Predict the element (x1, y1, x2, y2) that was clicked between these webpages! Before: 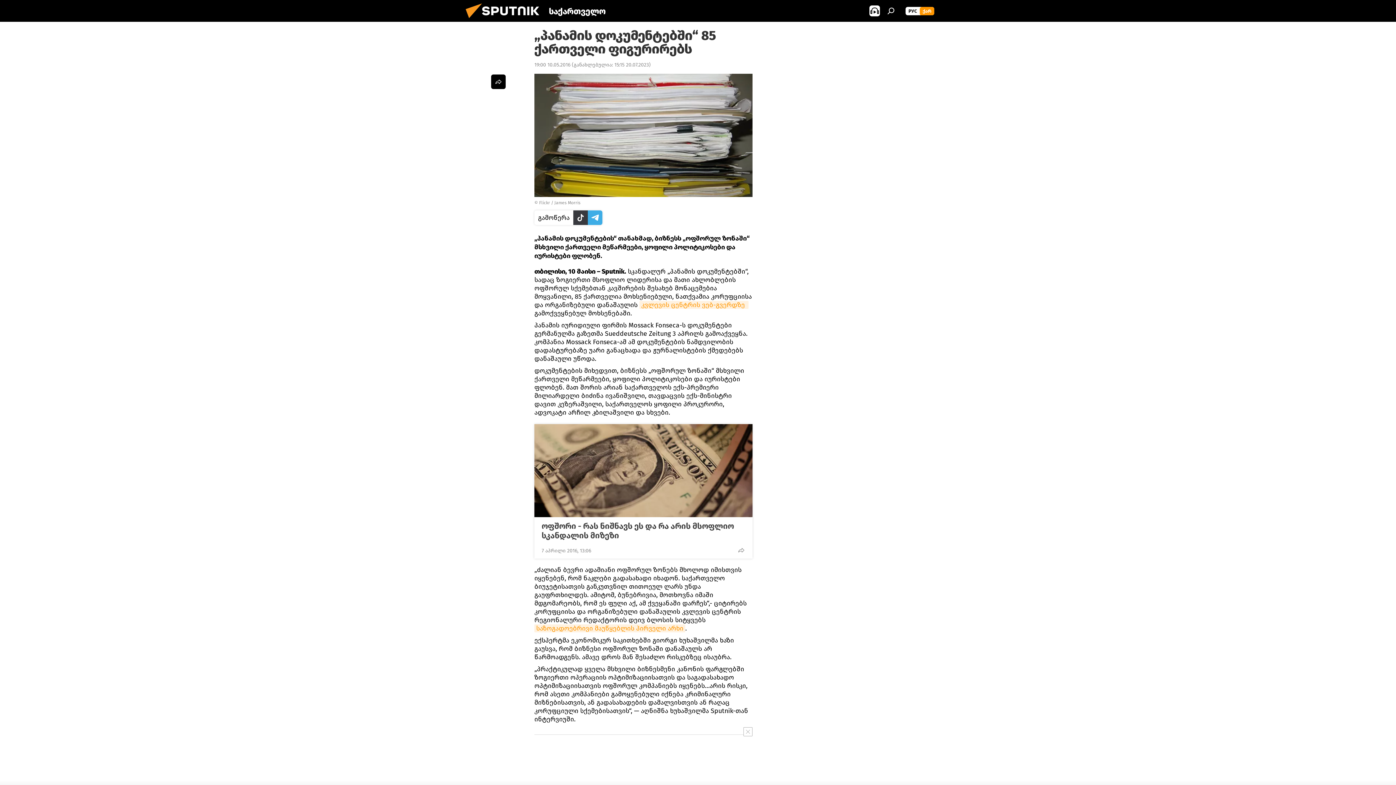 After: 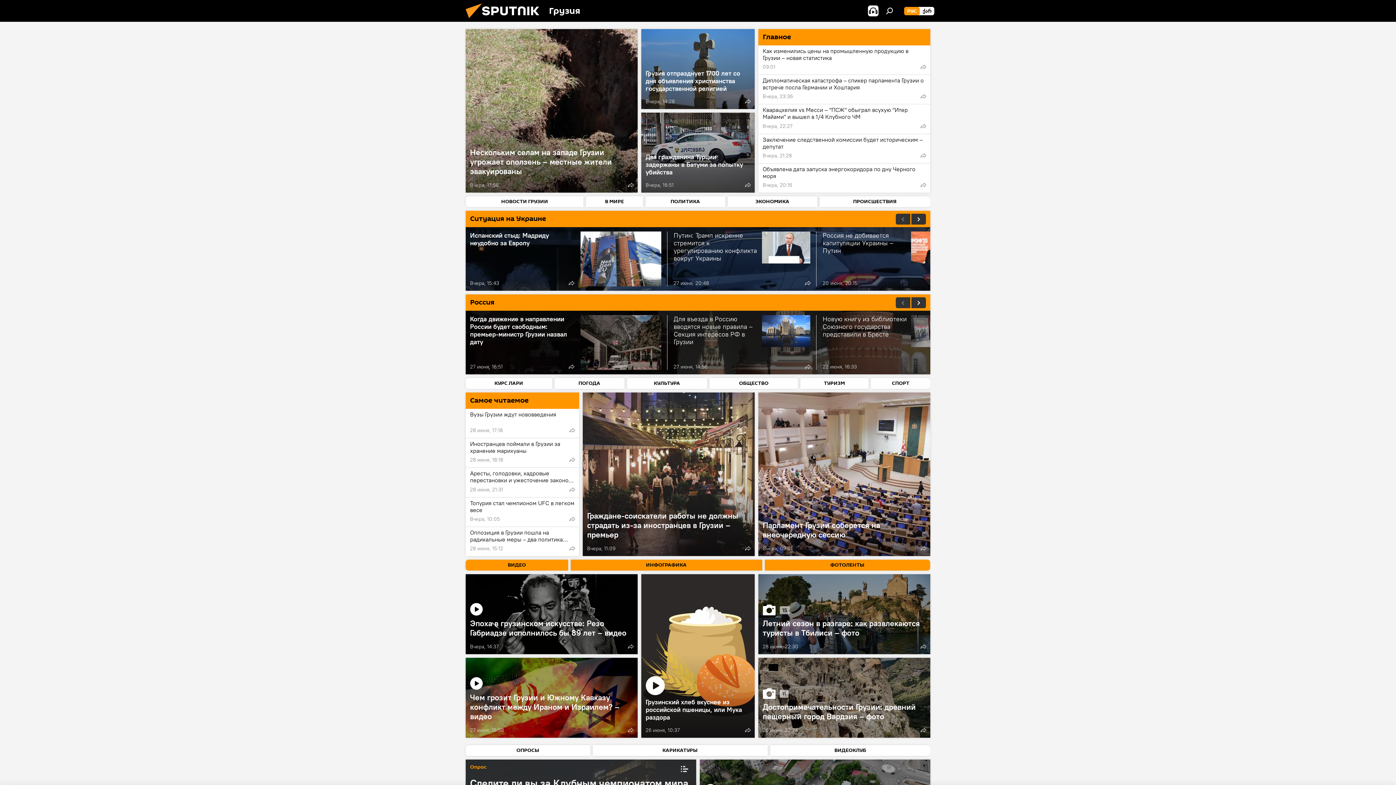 Action: label: РУС bbox: (905, 6, 920, 15)